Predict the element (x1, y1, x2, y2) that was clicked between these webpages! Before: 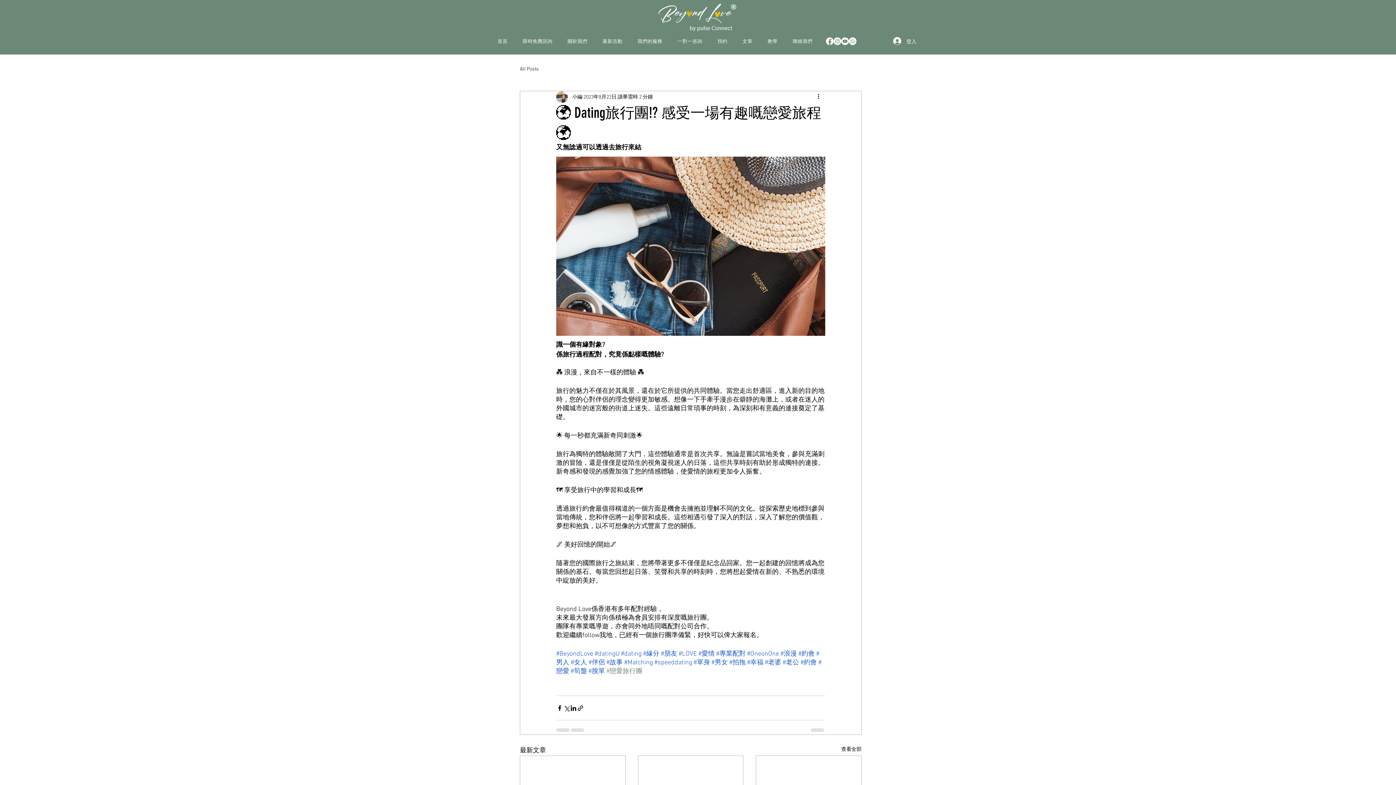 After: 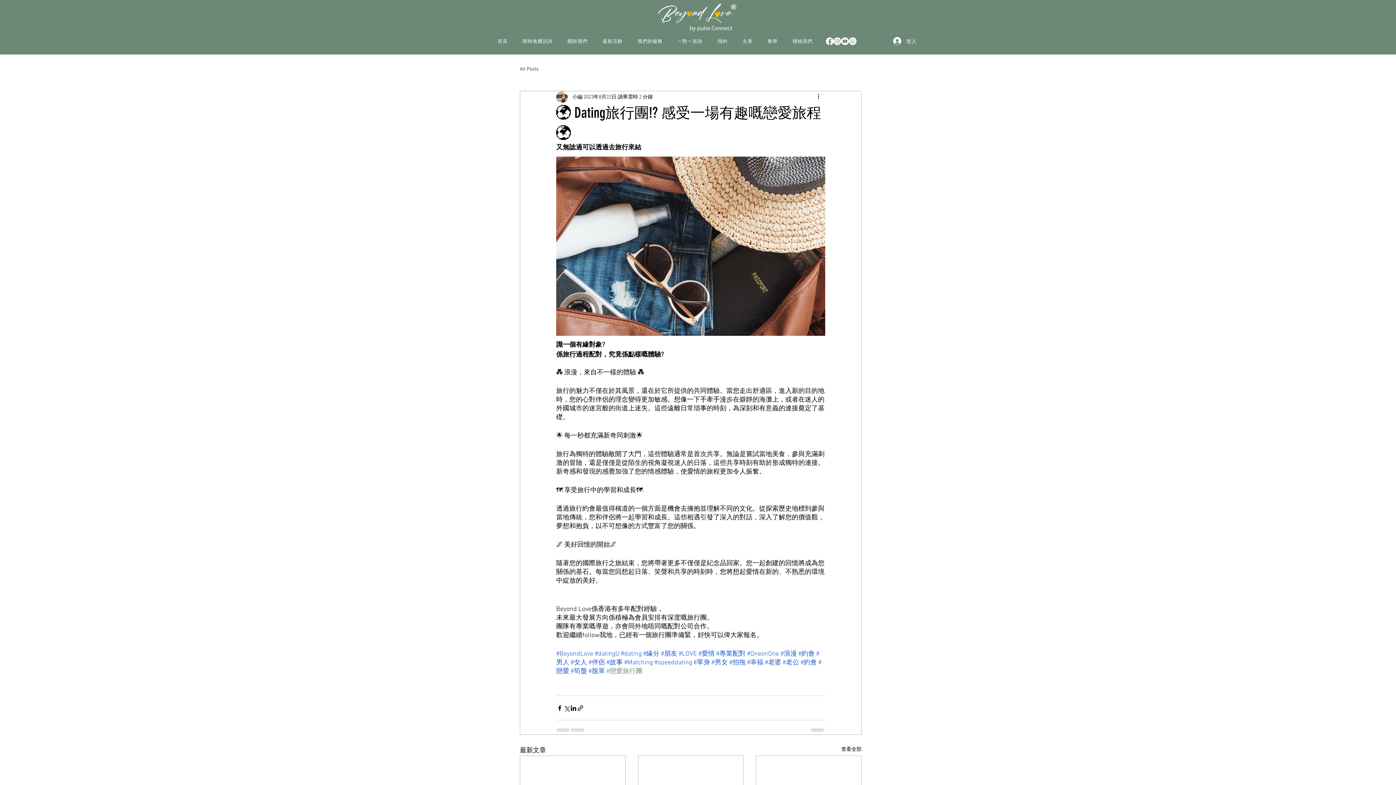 Action: bbox: (677, 650, 697, 658) label:  #LOVE